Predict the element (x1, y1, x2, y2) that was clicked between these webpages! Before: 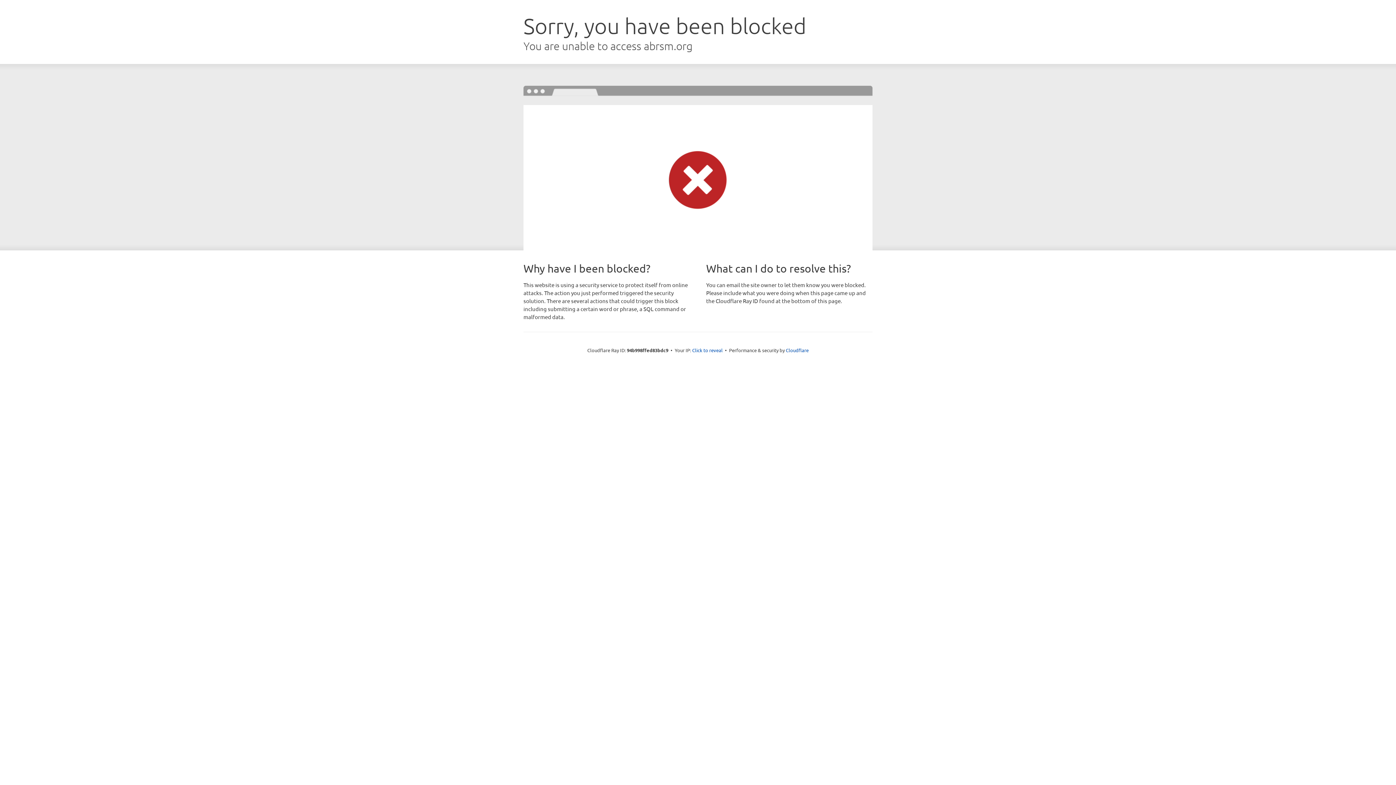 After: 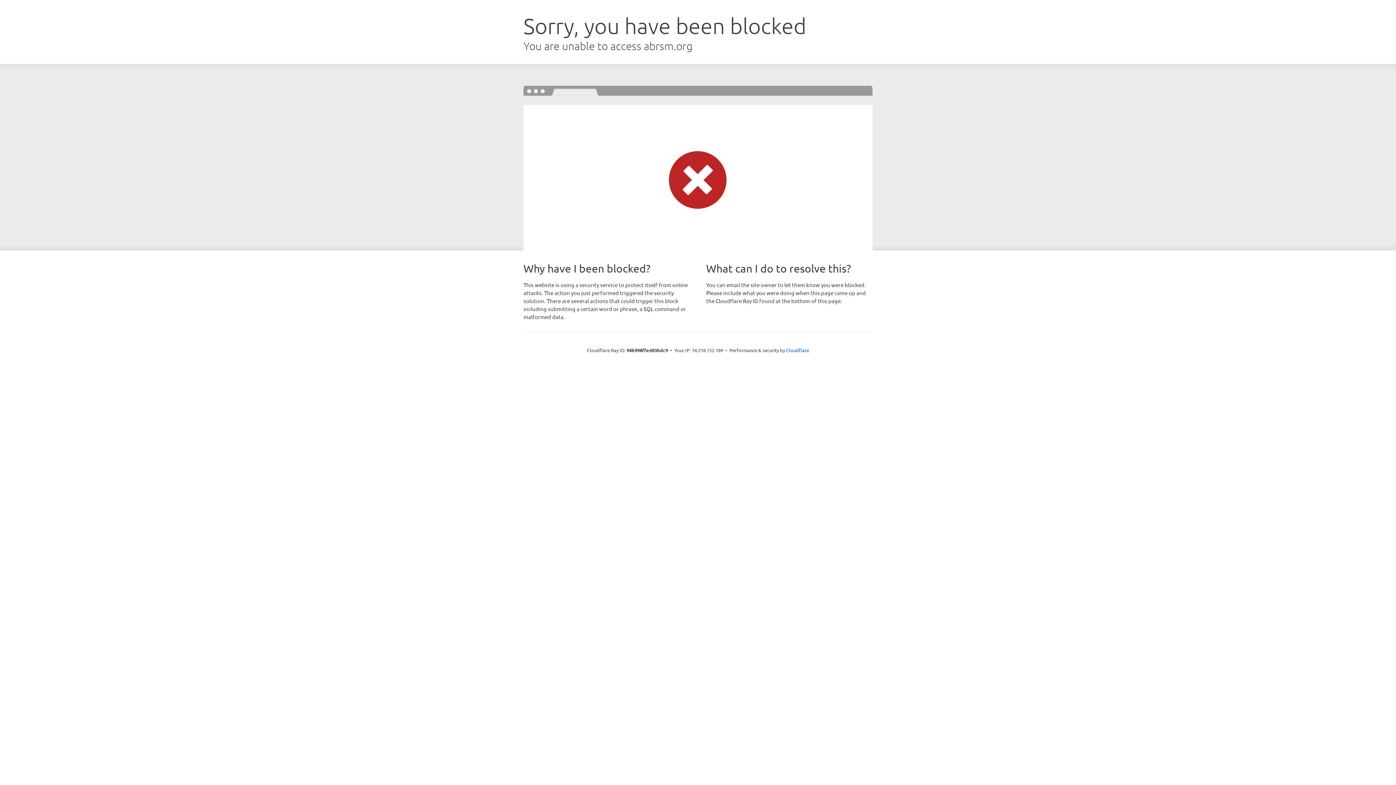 Action: bbox: (692, 346, 722, 353) label: Click to reveal